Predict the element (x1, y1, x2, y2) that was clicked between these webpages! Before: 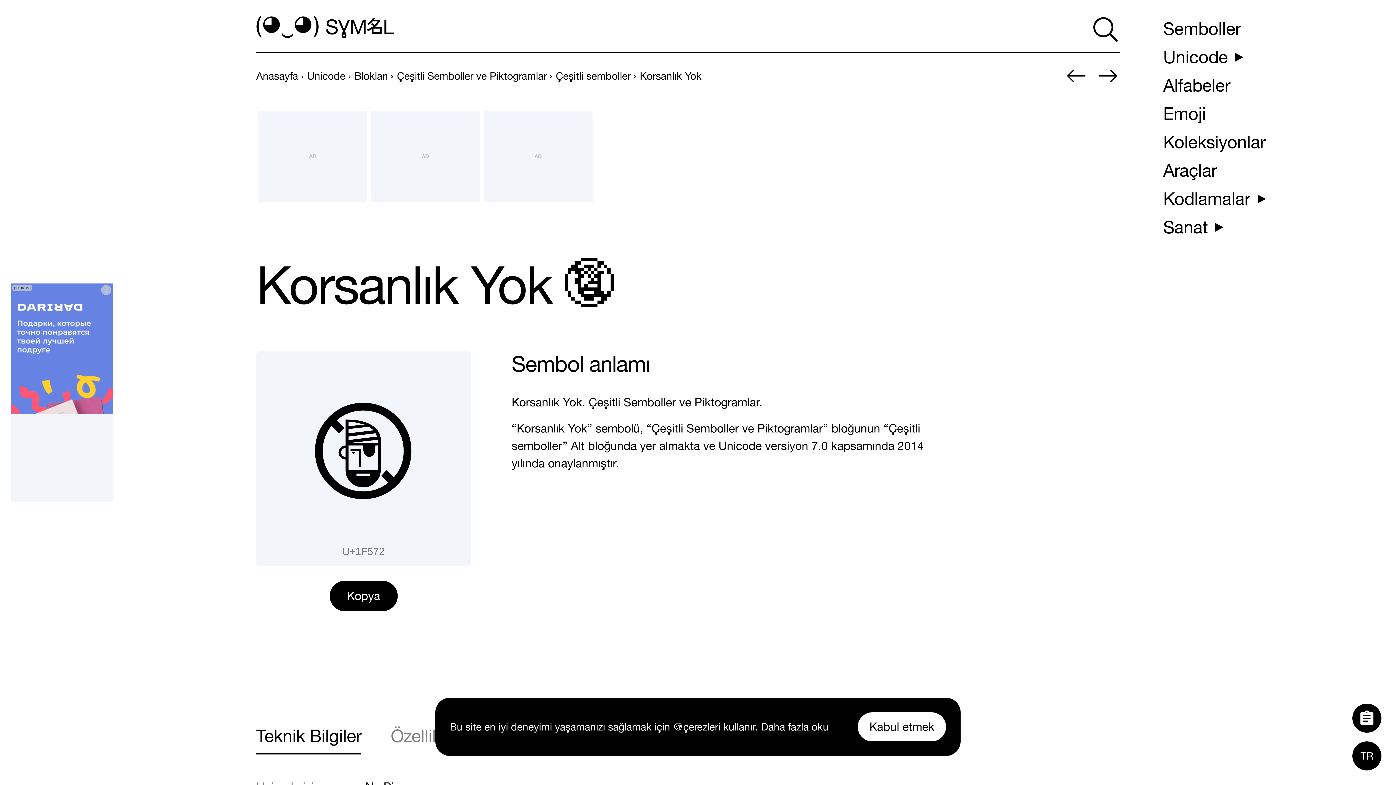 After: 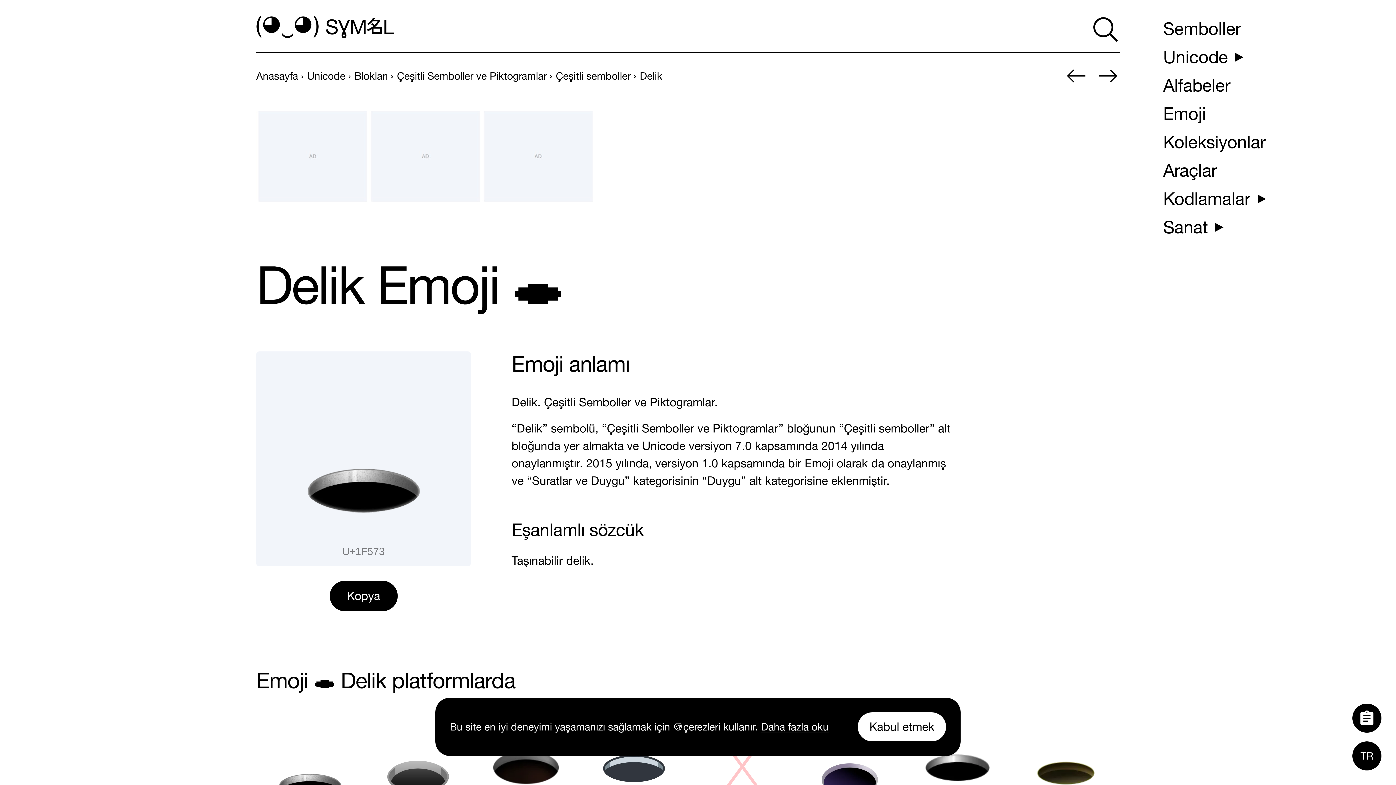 Action: label: Sonraki bbox: (1096, 64, 1119, 87)